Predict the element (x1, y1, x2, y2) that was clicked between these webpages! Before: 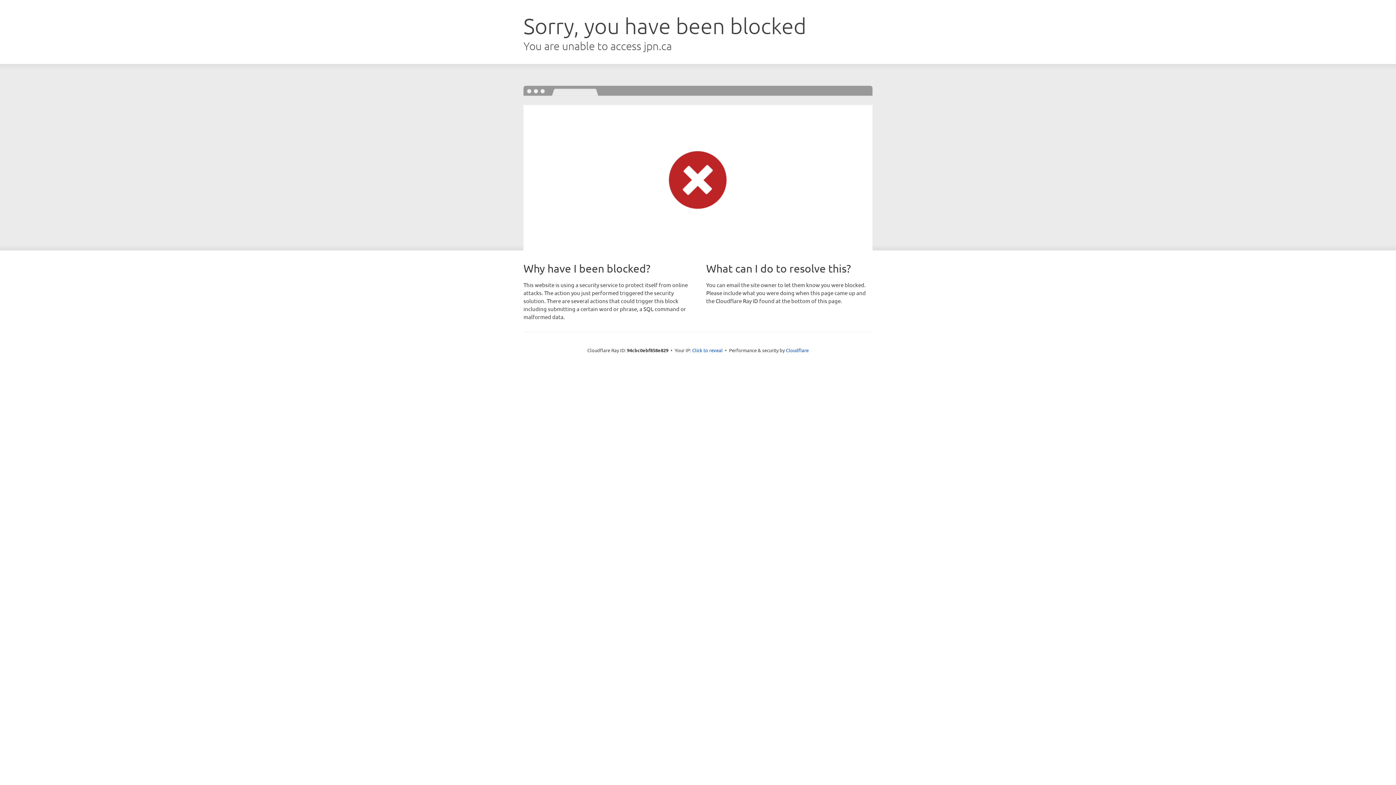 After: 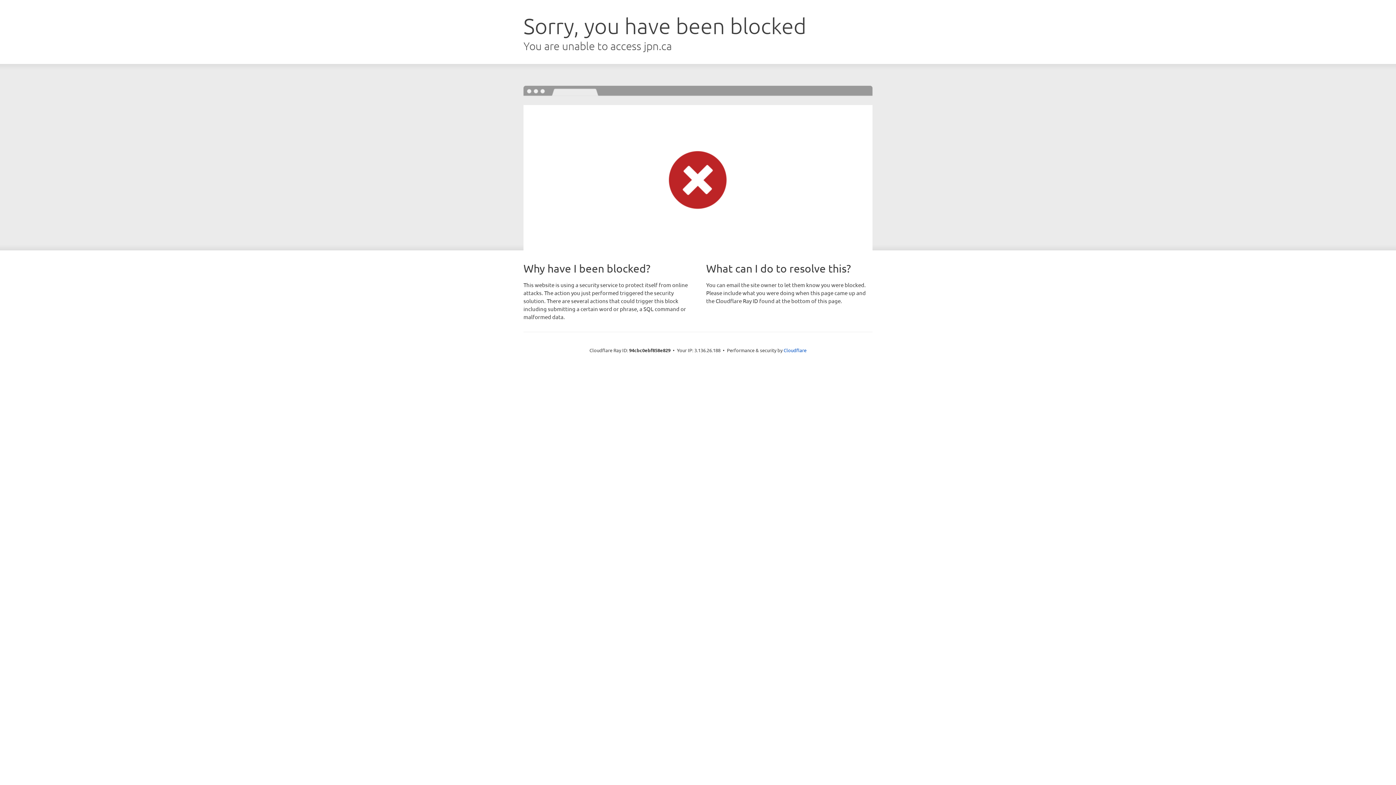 Action: bbox: (692, 346, 722, 353) label: Click to reveal